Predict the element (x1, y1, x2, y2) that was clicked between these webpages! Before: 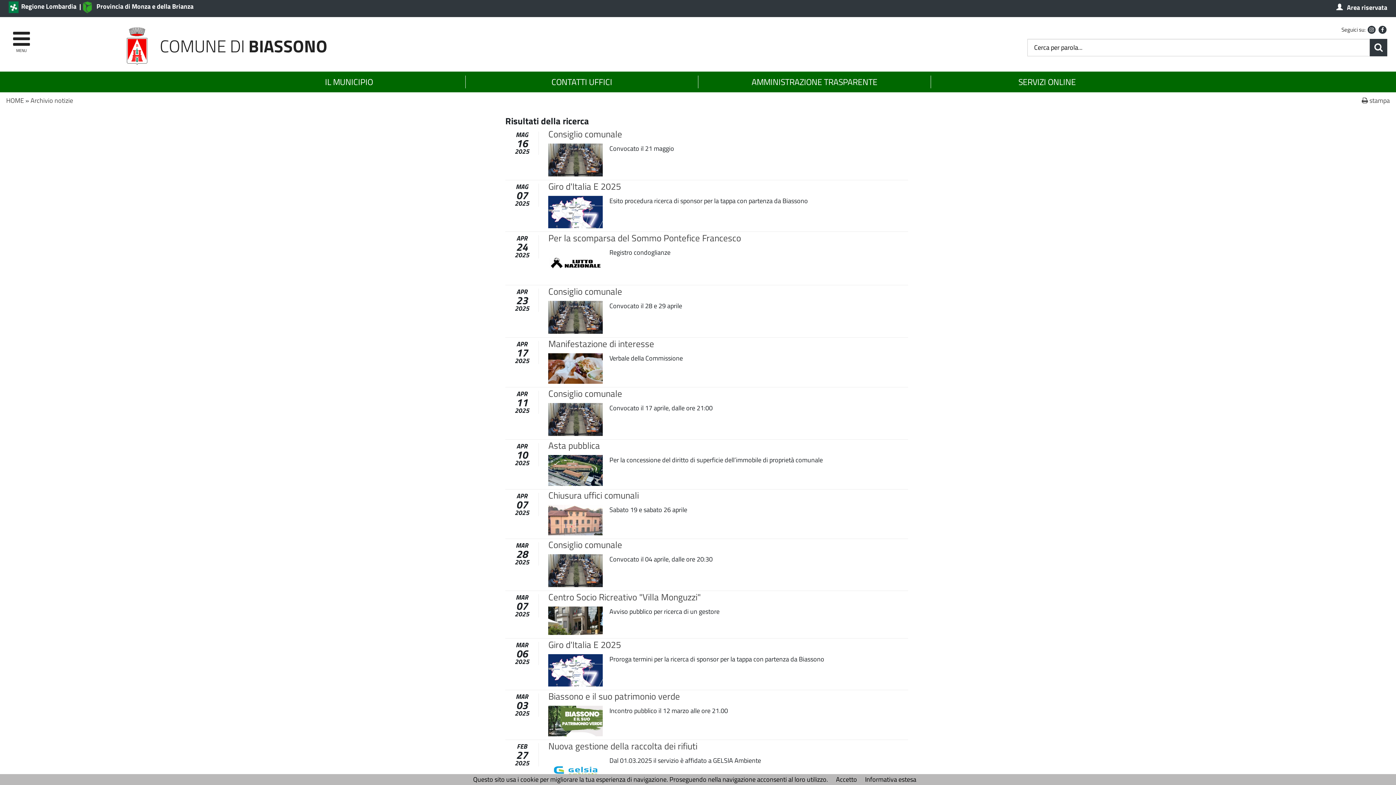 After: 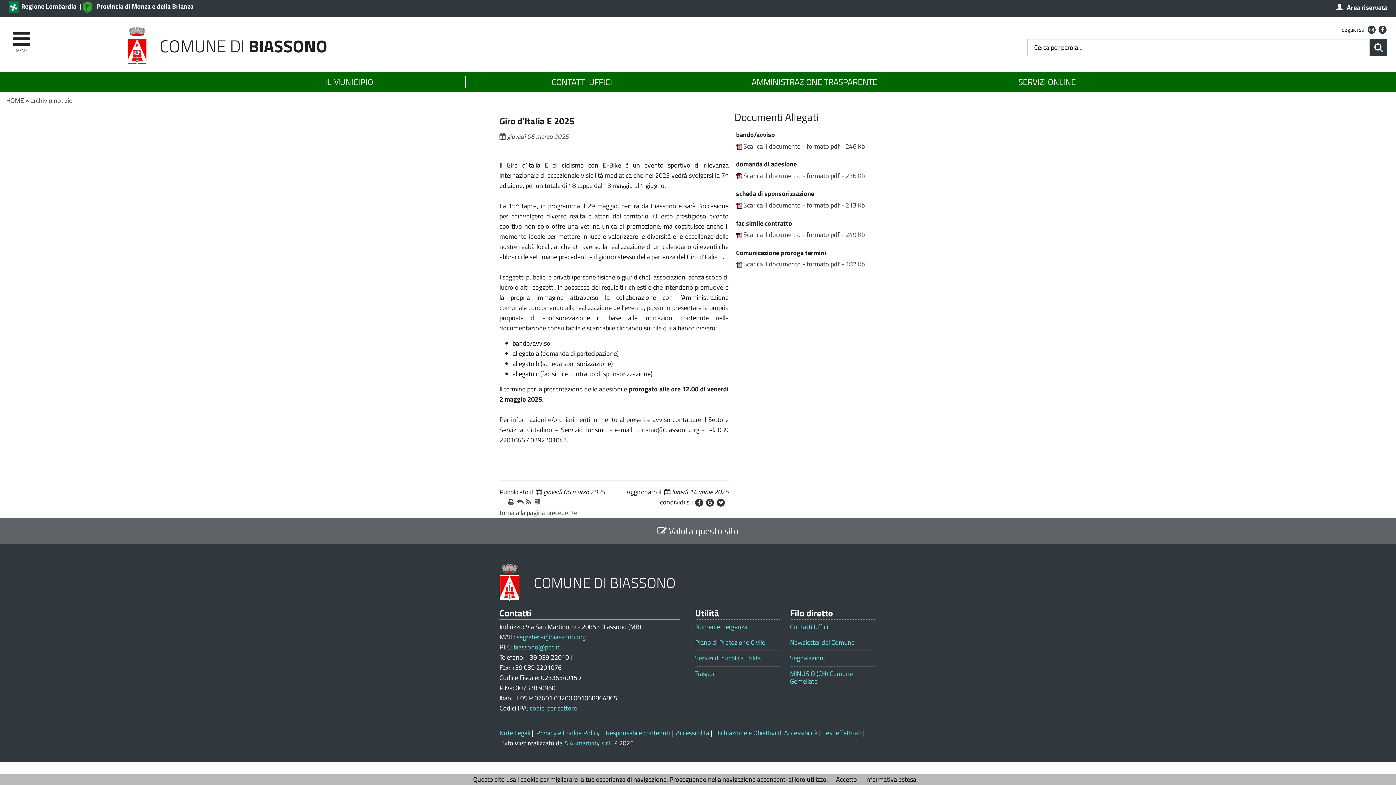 Action: bbox: (548, 665, 603, 674)